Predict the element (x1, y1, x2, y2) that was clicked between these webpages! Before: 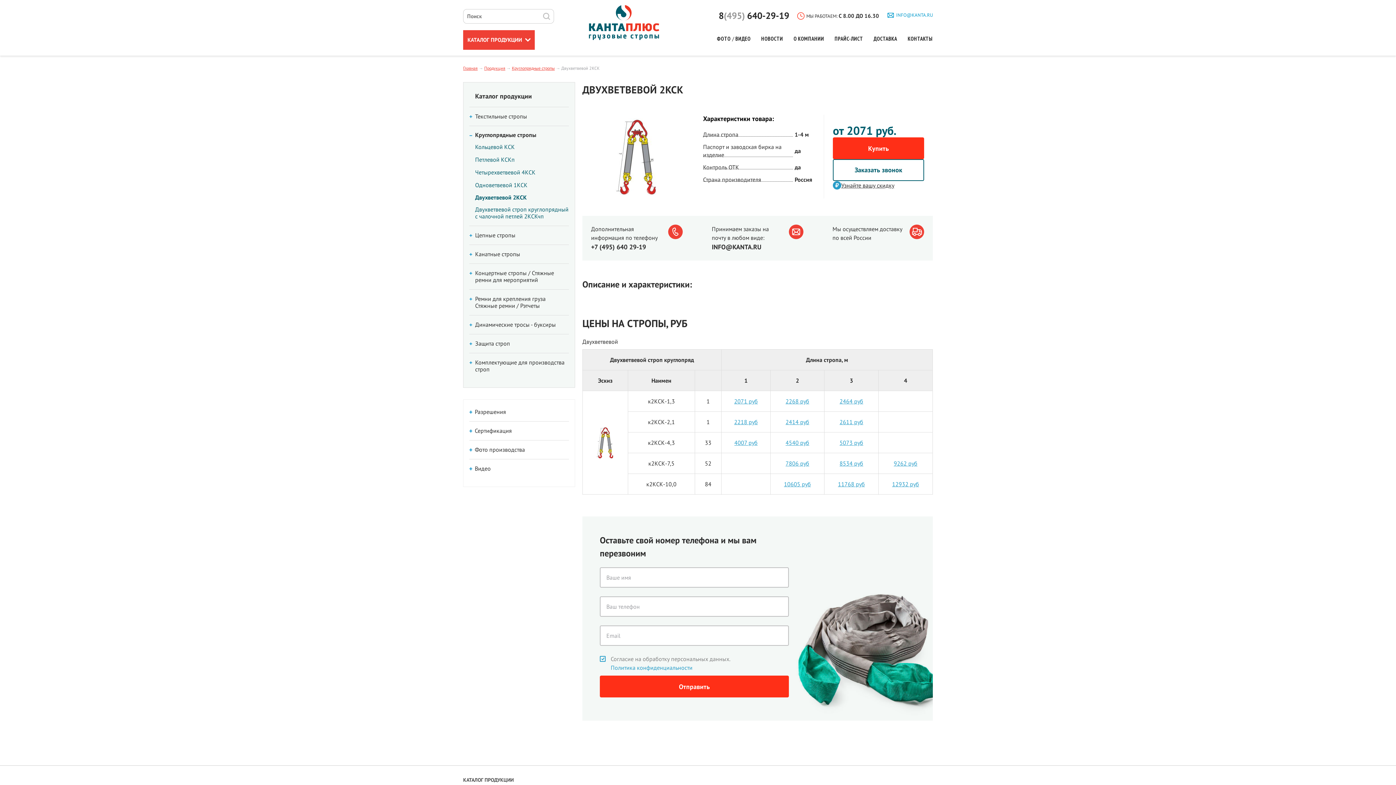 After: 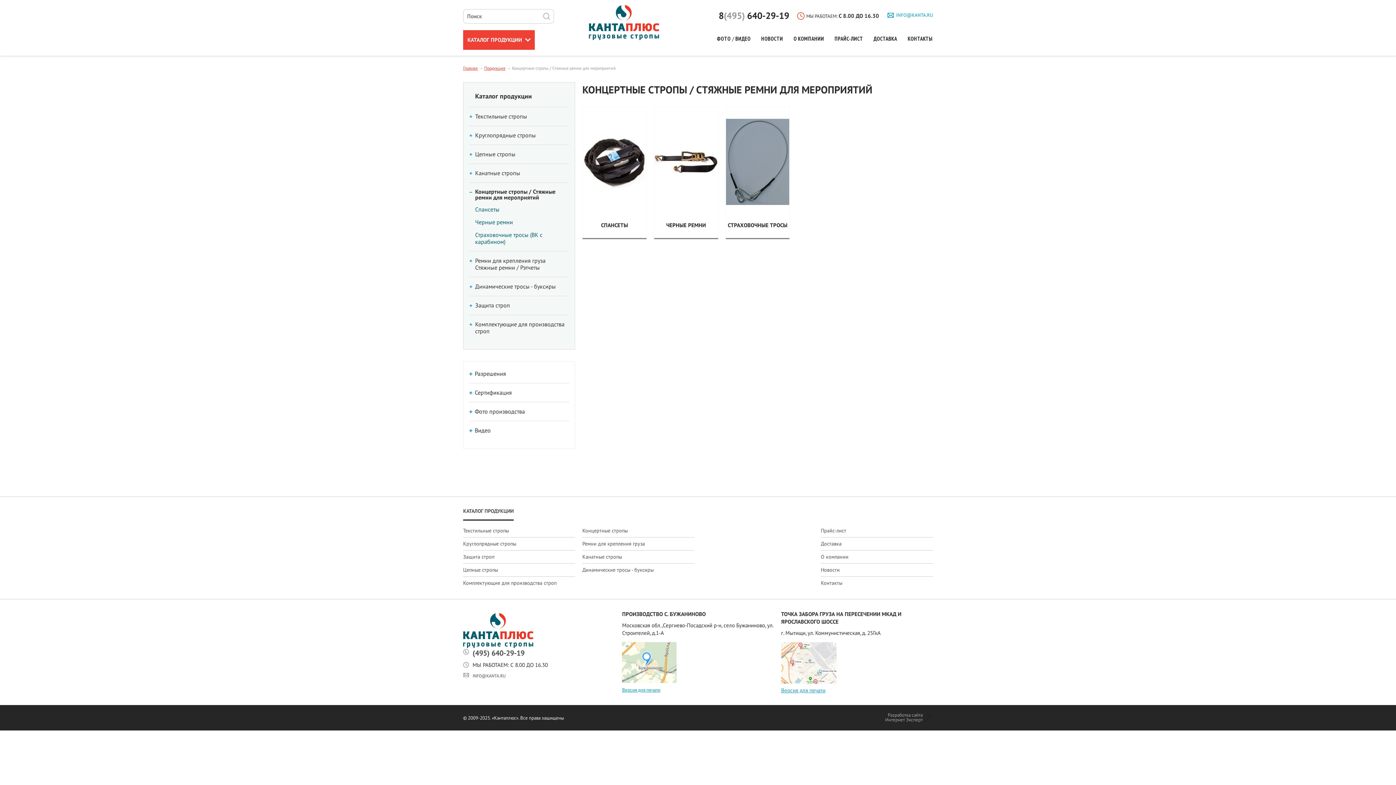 Action: bbox: (475, 269, 569, 283) label: Концертные стропы / Стяжные ремни для мероприятий